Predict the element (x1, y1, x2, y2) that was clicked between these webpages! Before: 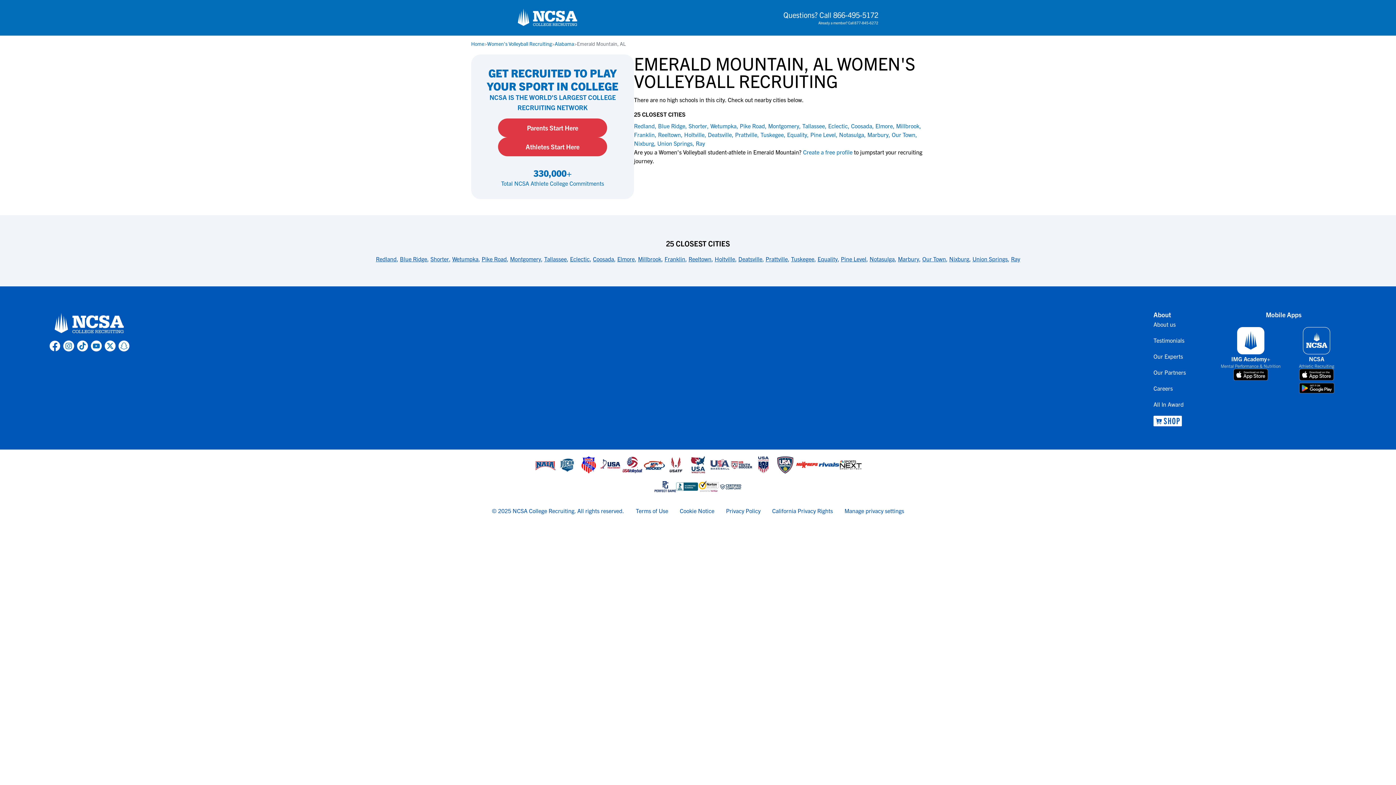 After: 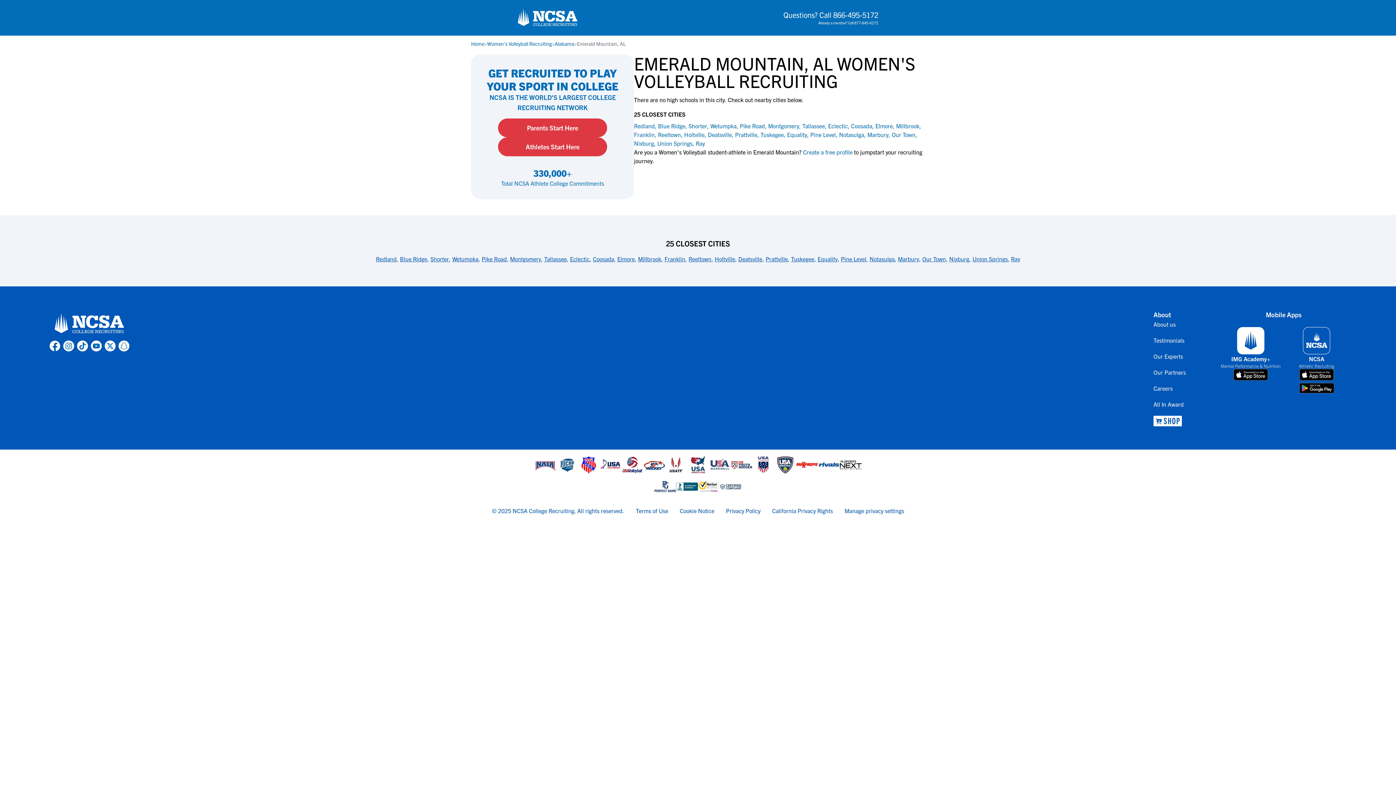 Action: label: link to NCSA privacy policy bbox: (726, 506, 760, 515)